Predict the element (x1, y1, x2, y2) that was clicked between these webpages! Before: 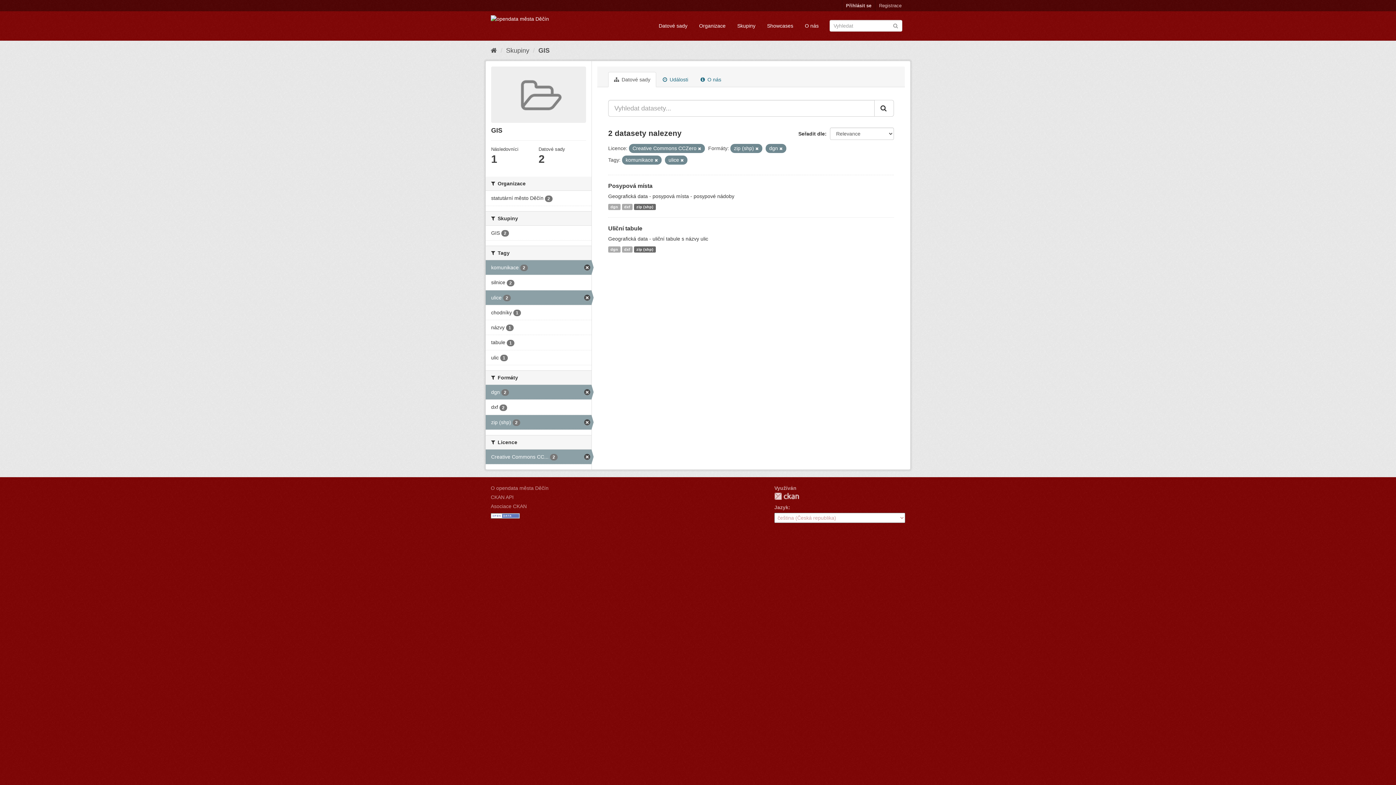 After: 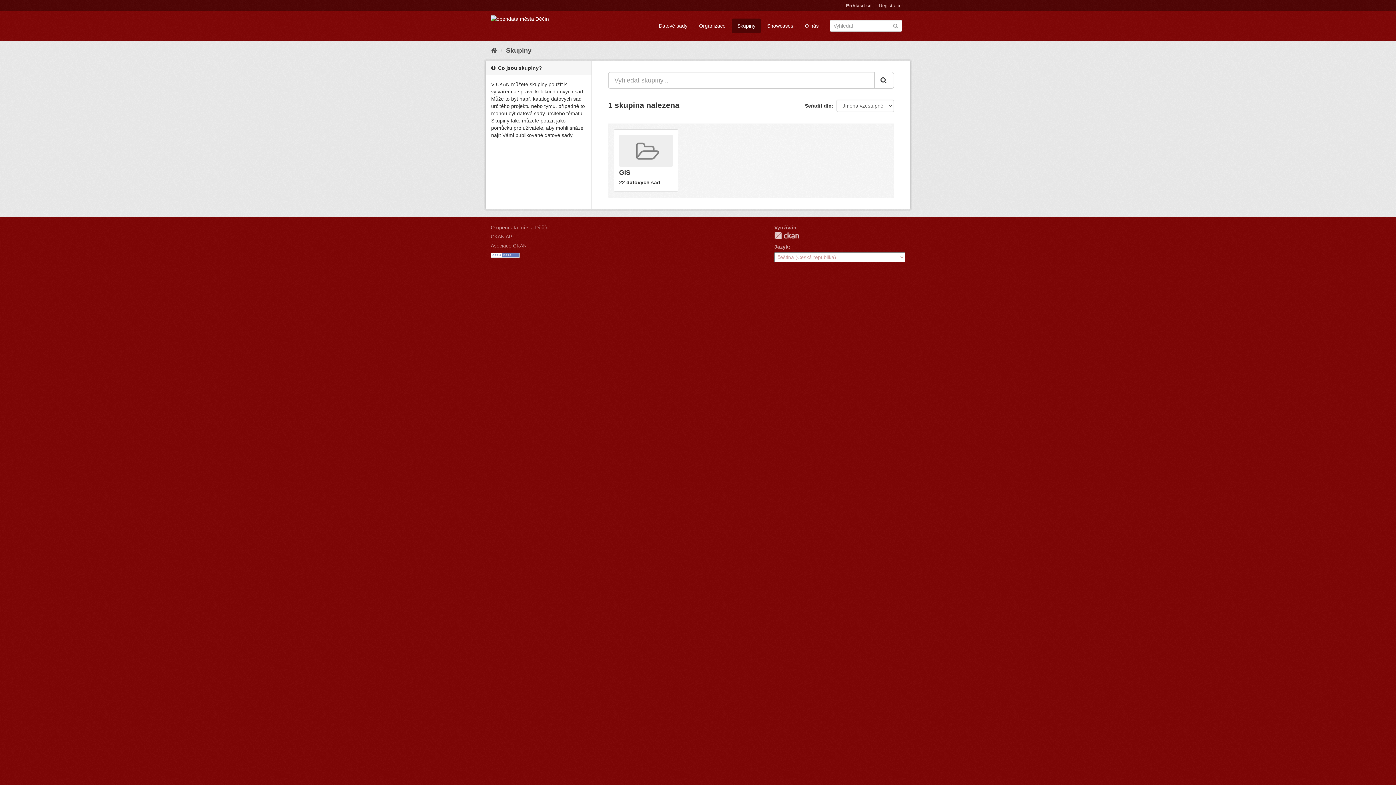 Action: label: Skupiny bbox: (732, 18, 761, 33)